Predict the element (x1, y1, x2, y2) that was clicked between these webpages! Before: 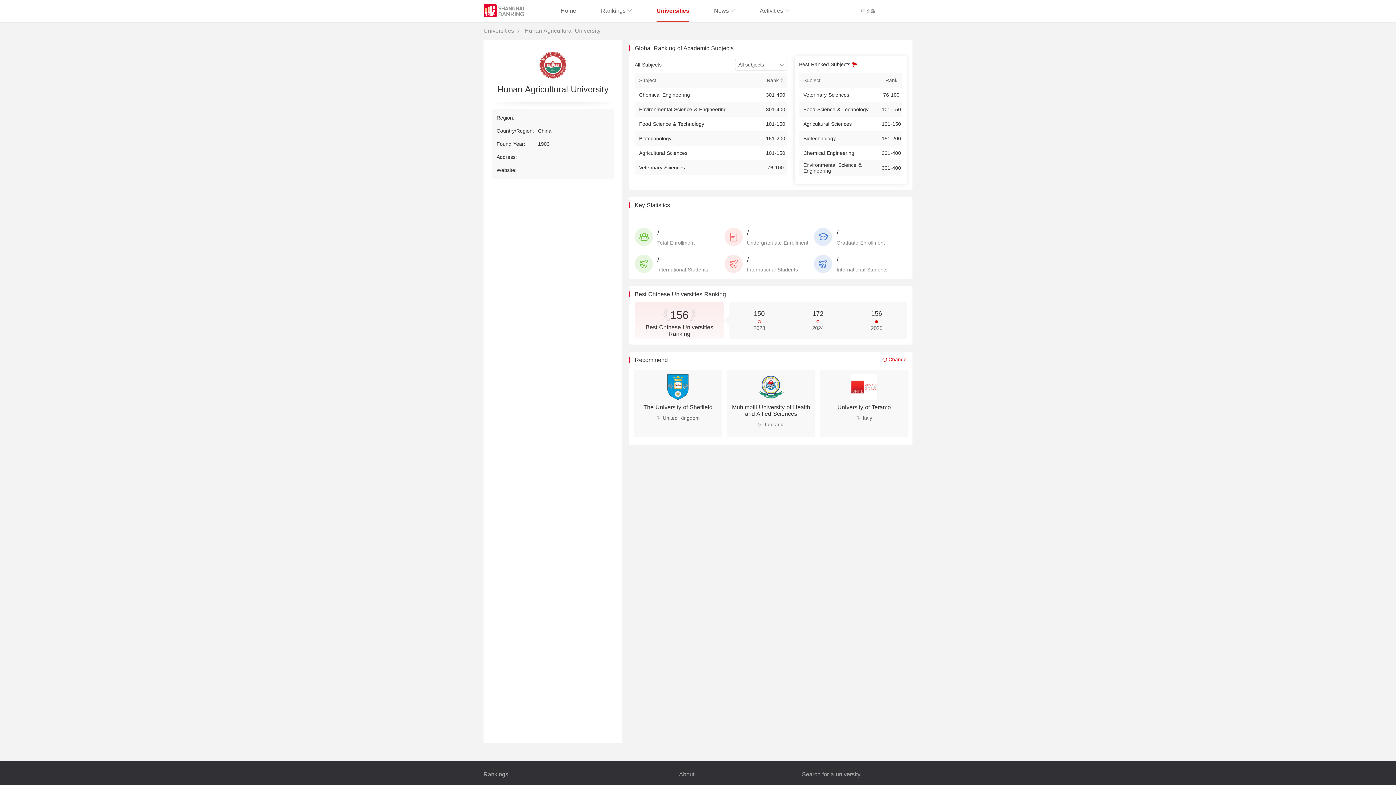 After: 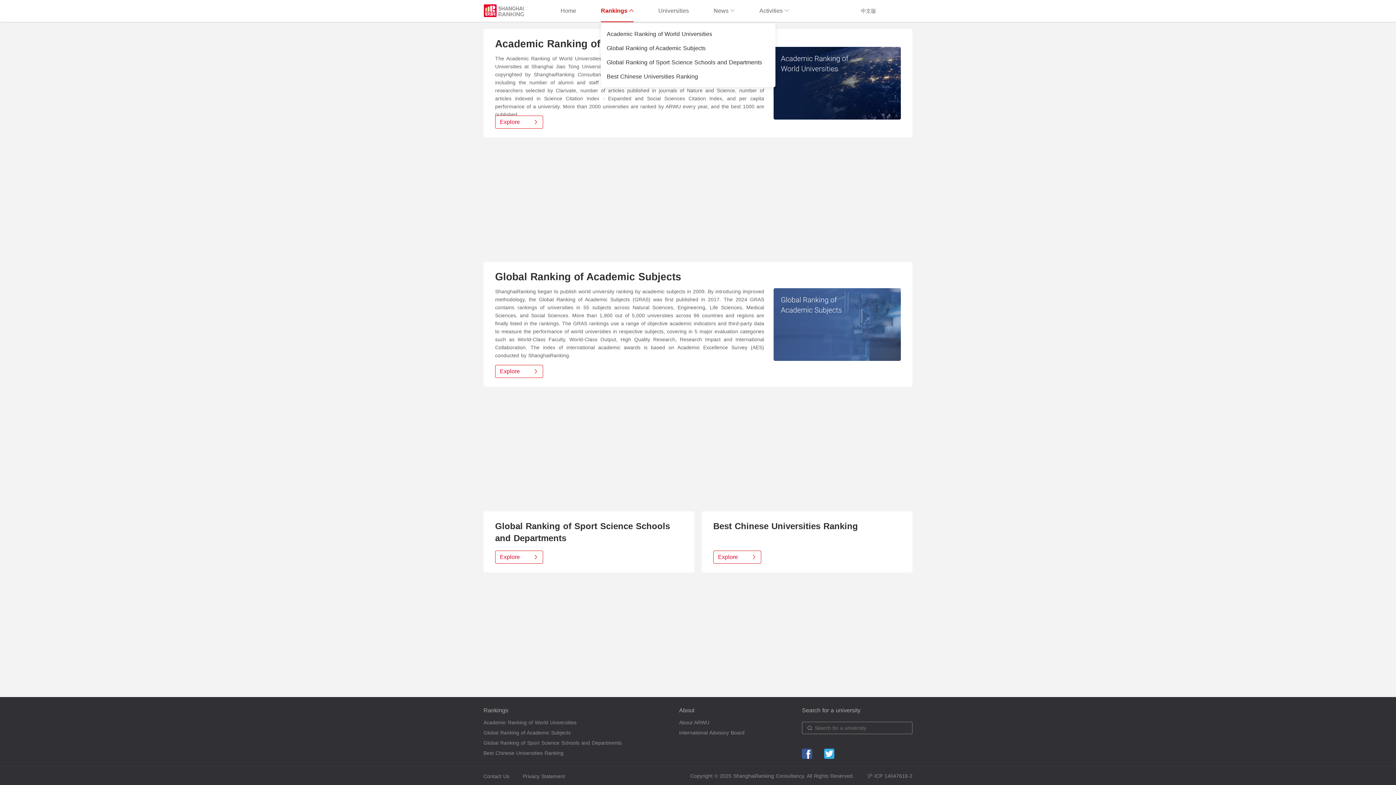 Action: bbox: (601, 0, 632, 21) label: Rankings 